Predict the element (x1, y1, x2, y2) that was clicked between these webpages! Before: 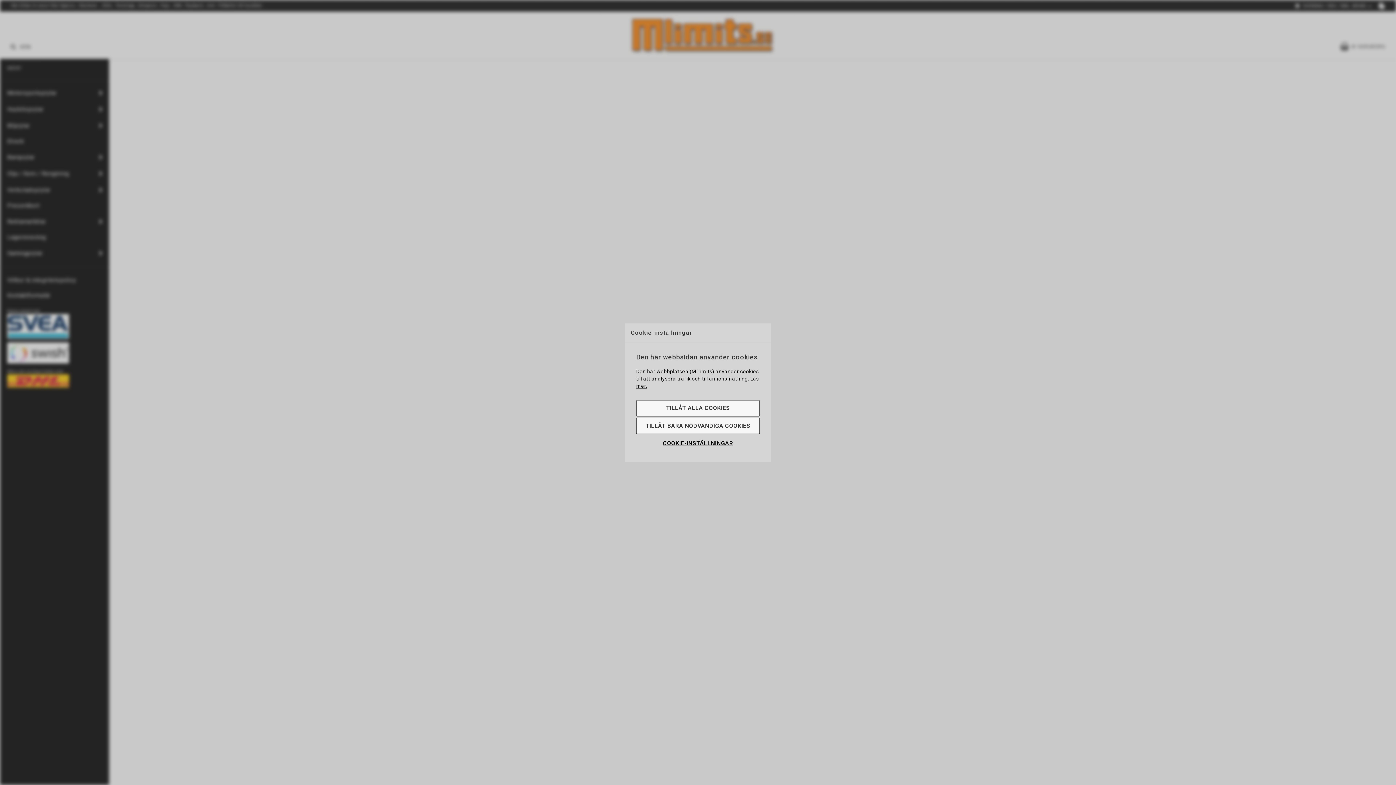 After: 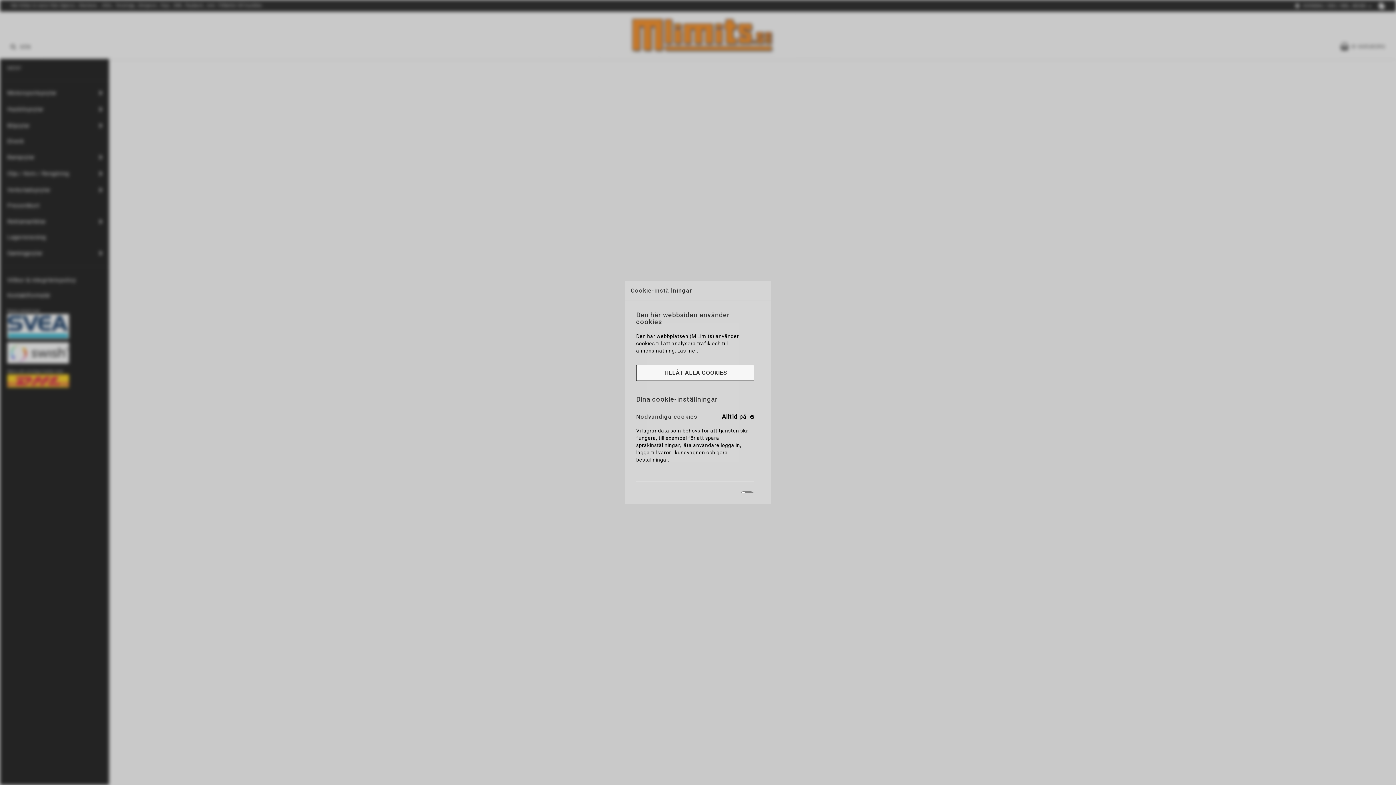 Action: bbox: (636, 435, 760, 451) label: COOKIE-INSTÄLLNINGAR